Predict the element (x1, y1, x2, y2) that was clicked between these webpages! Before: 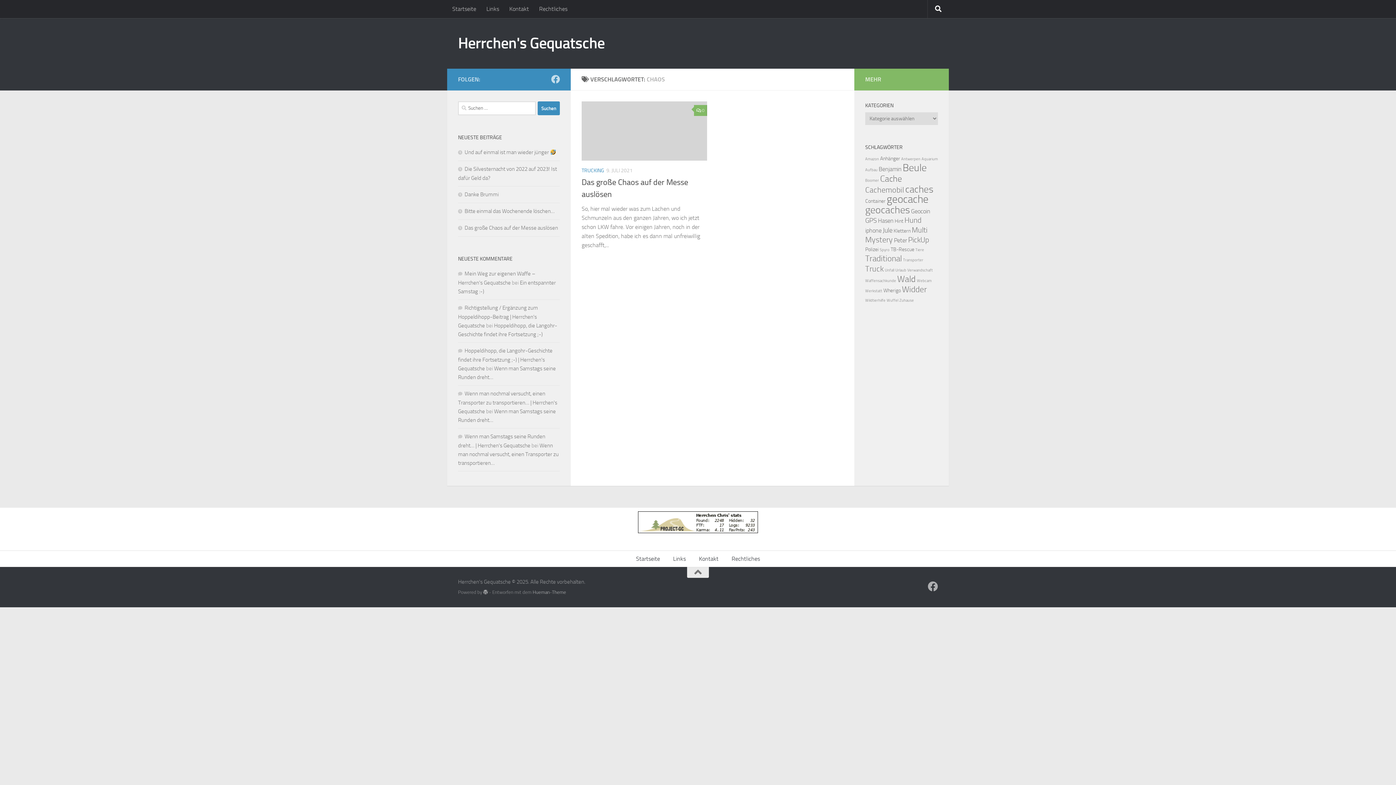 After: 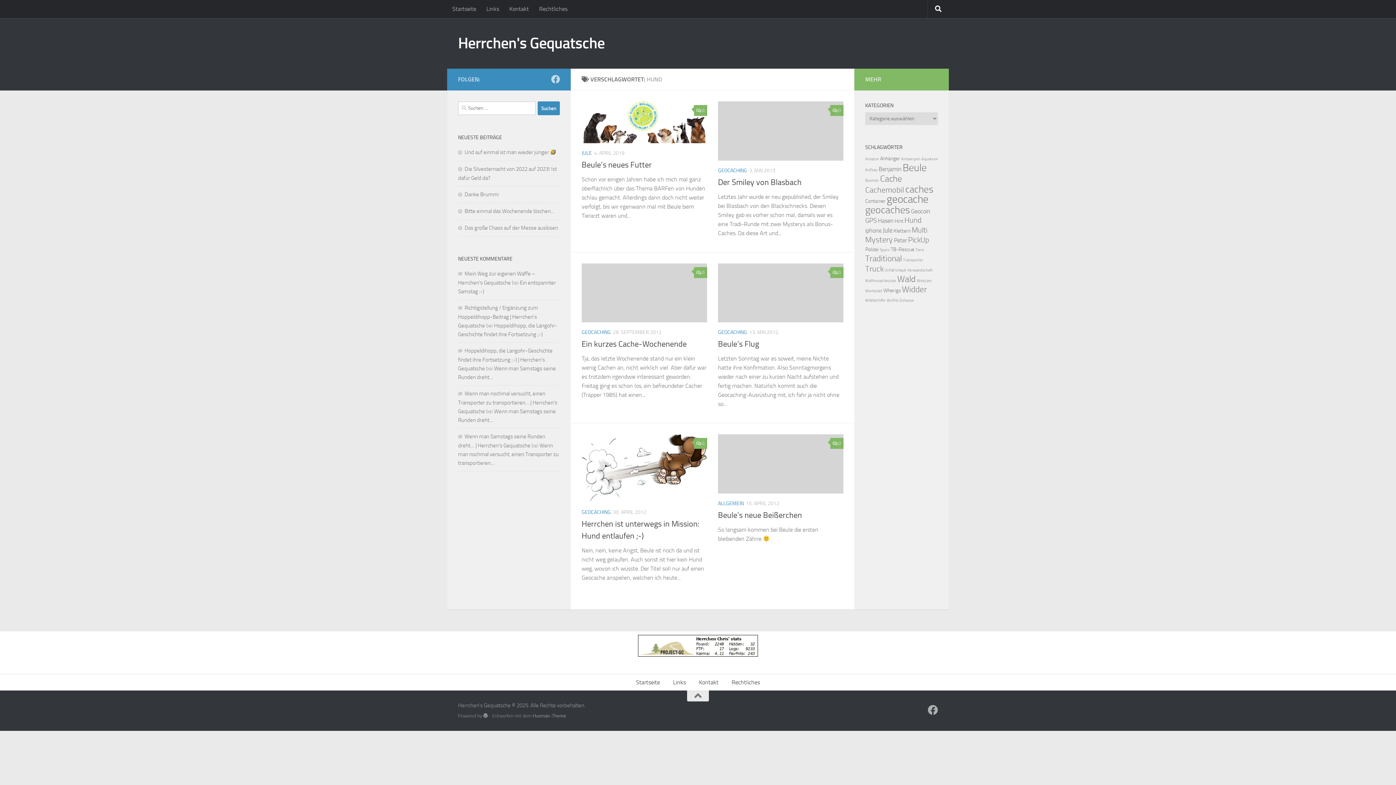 Action: label: Hund (6 Einträge) bbox: (904, 216, 921, 224)